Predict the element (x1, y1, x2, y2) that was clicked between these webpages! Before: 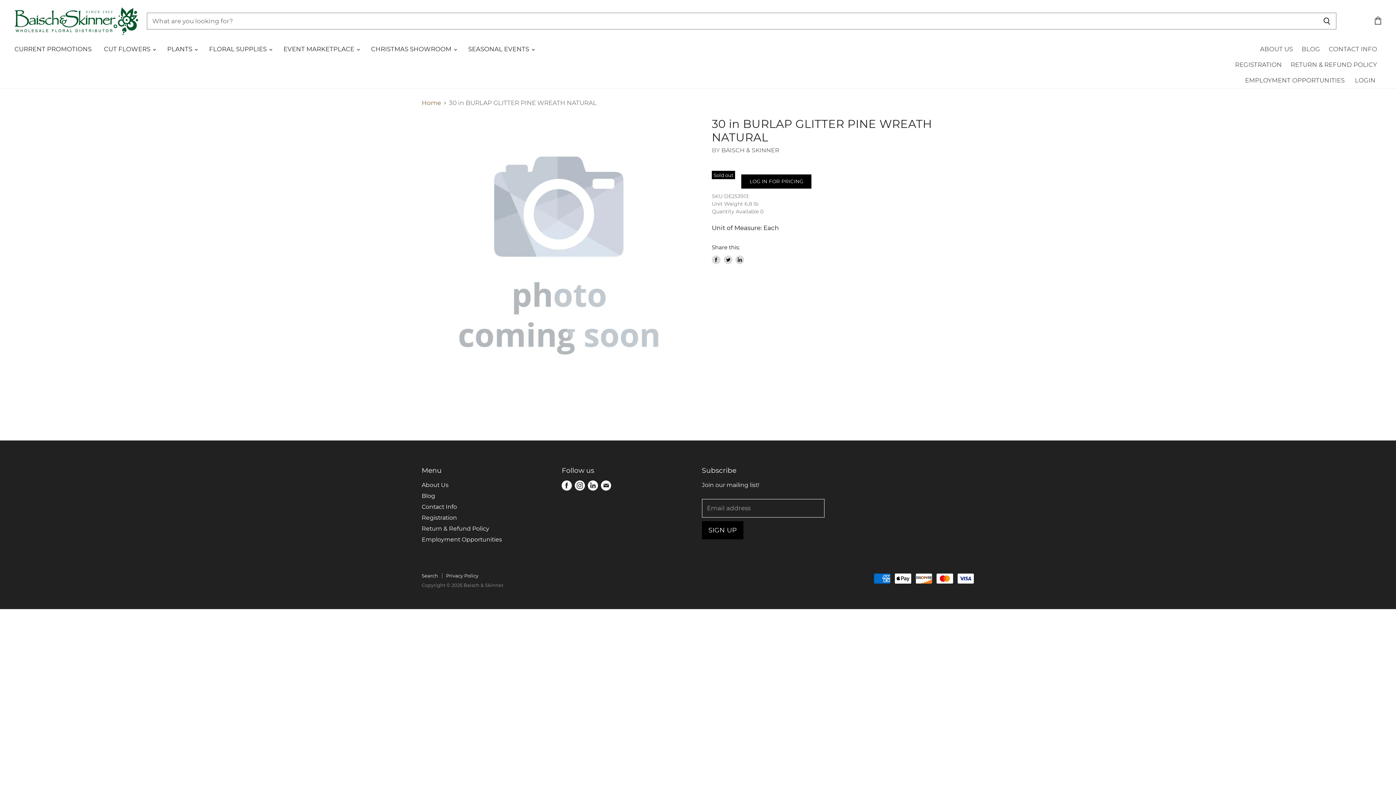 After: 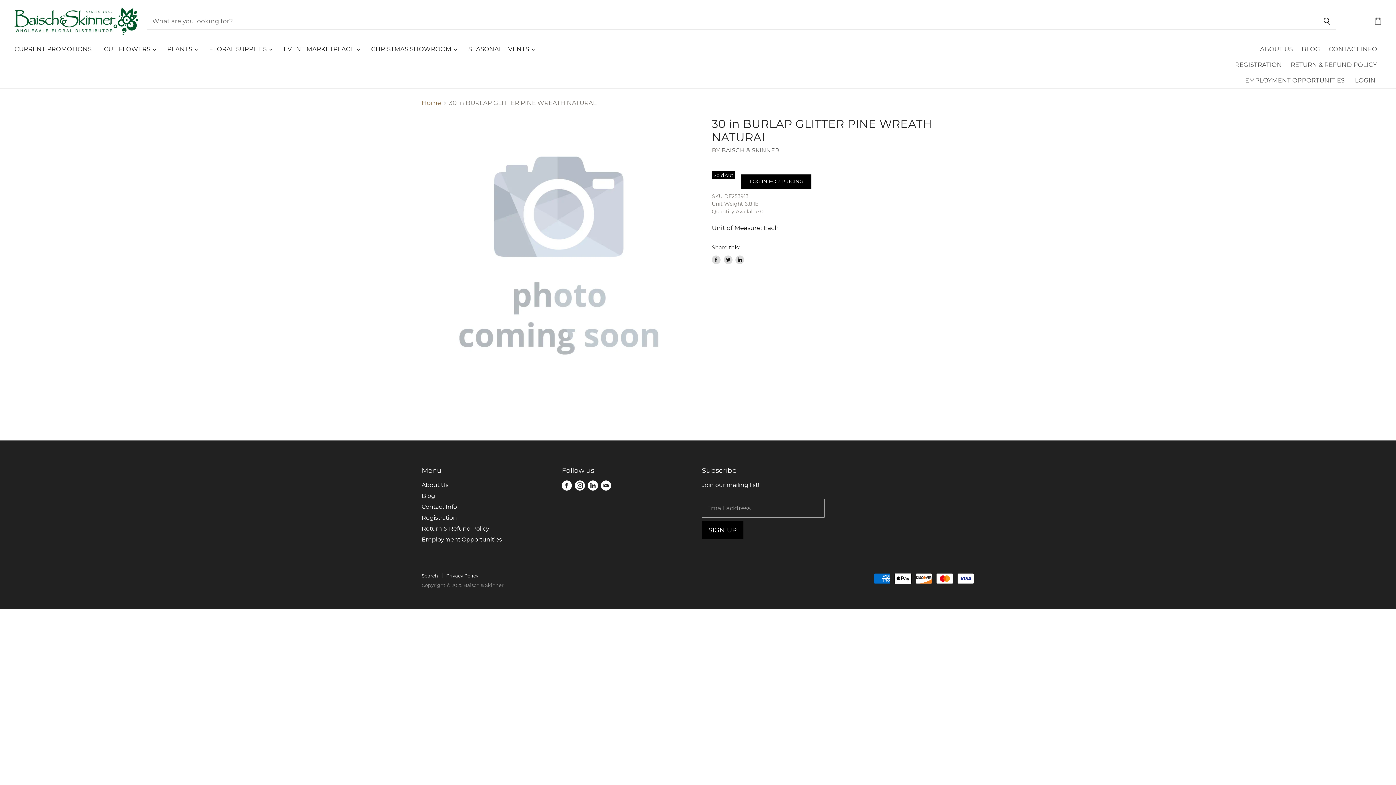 Action: bbox: (599, 479, 612, 492) label: Find us on E-mail